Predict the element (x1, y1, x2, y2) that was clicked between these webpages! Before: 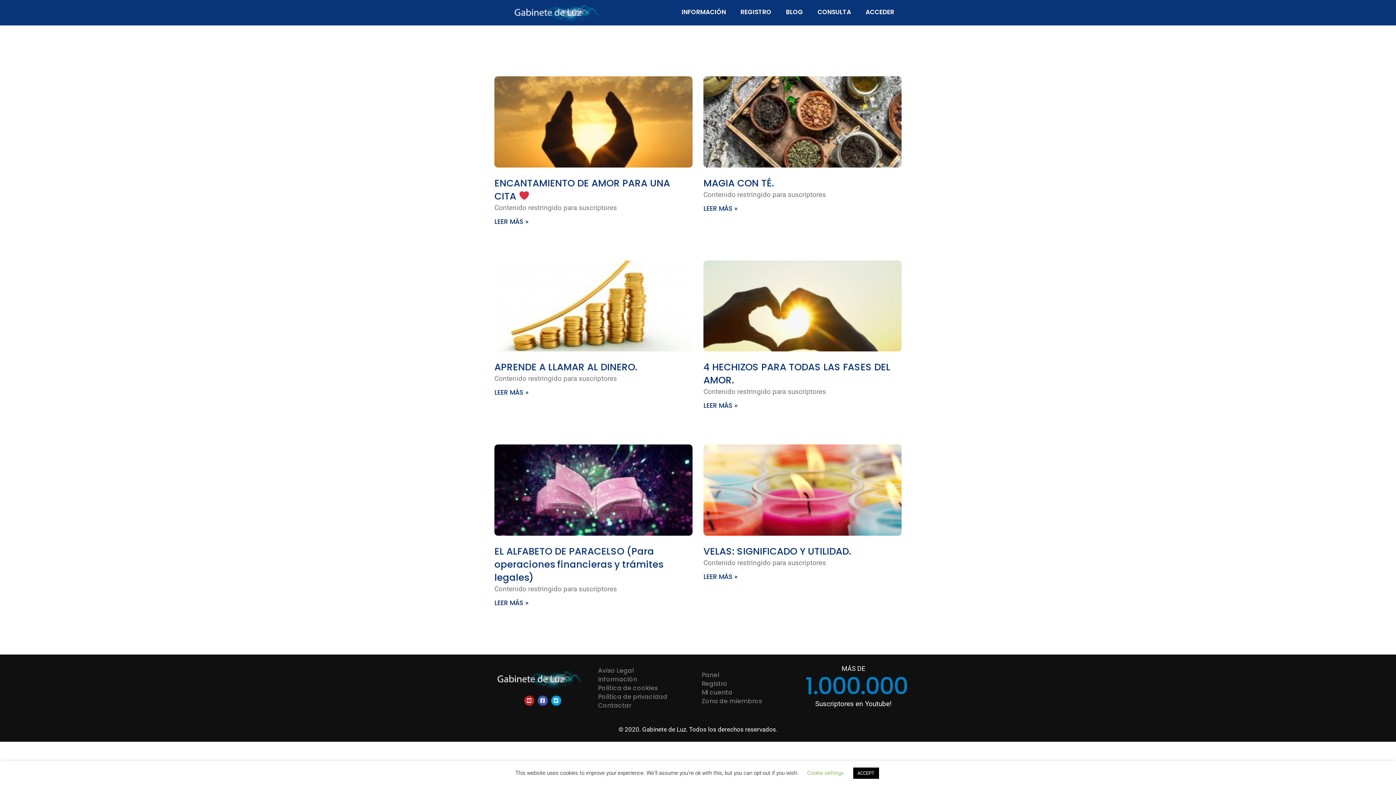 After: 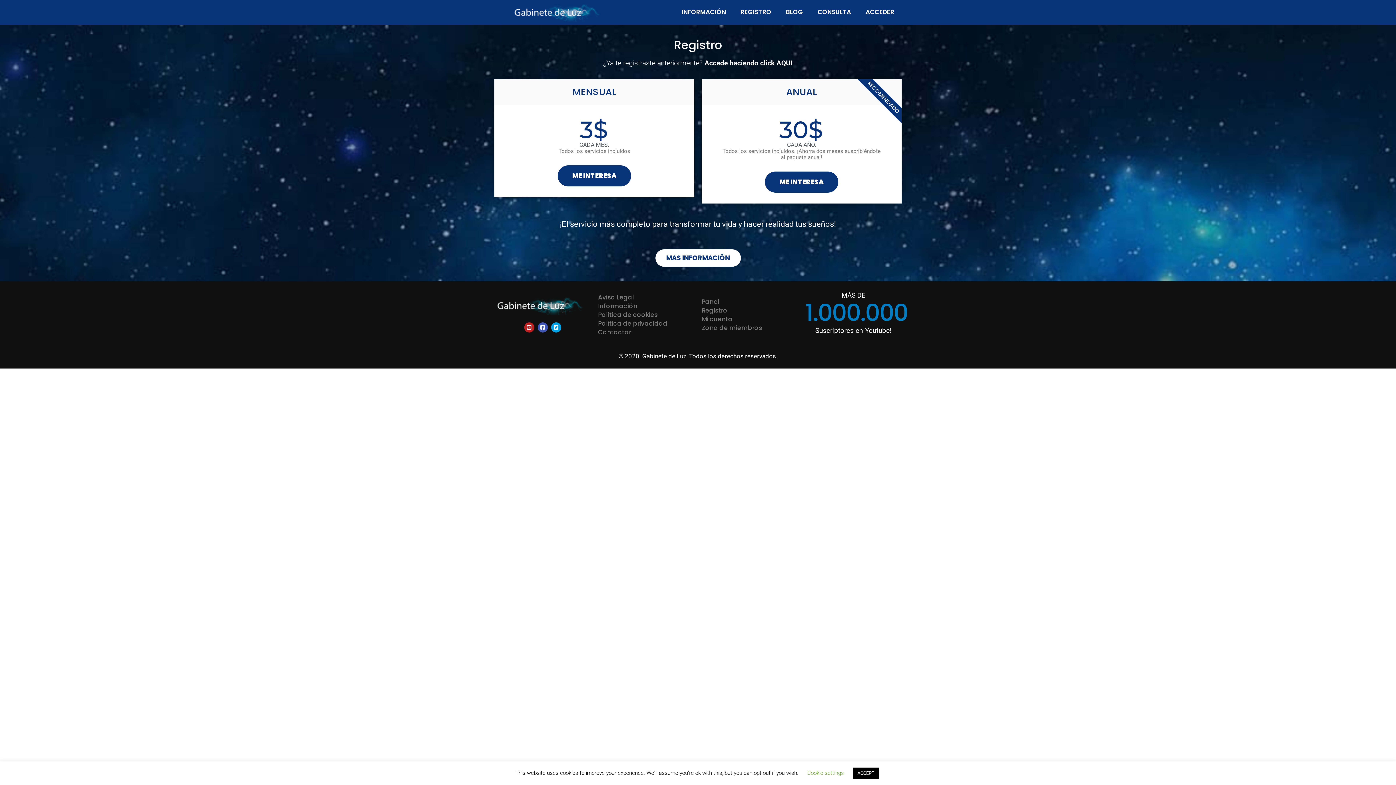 Action: bbox: (494, 176, 670, 202) label: ENCANTAMIENTO DE AMOR PARA UNA CITA 